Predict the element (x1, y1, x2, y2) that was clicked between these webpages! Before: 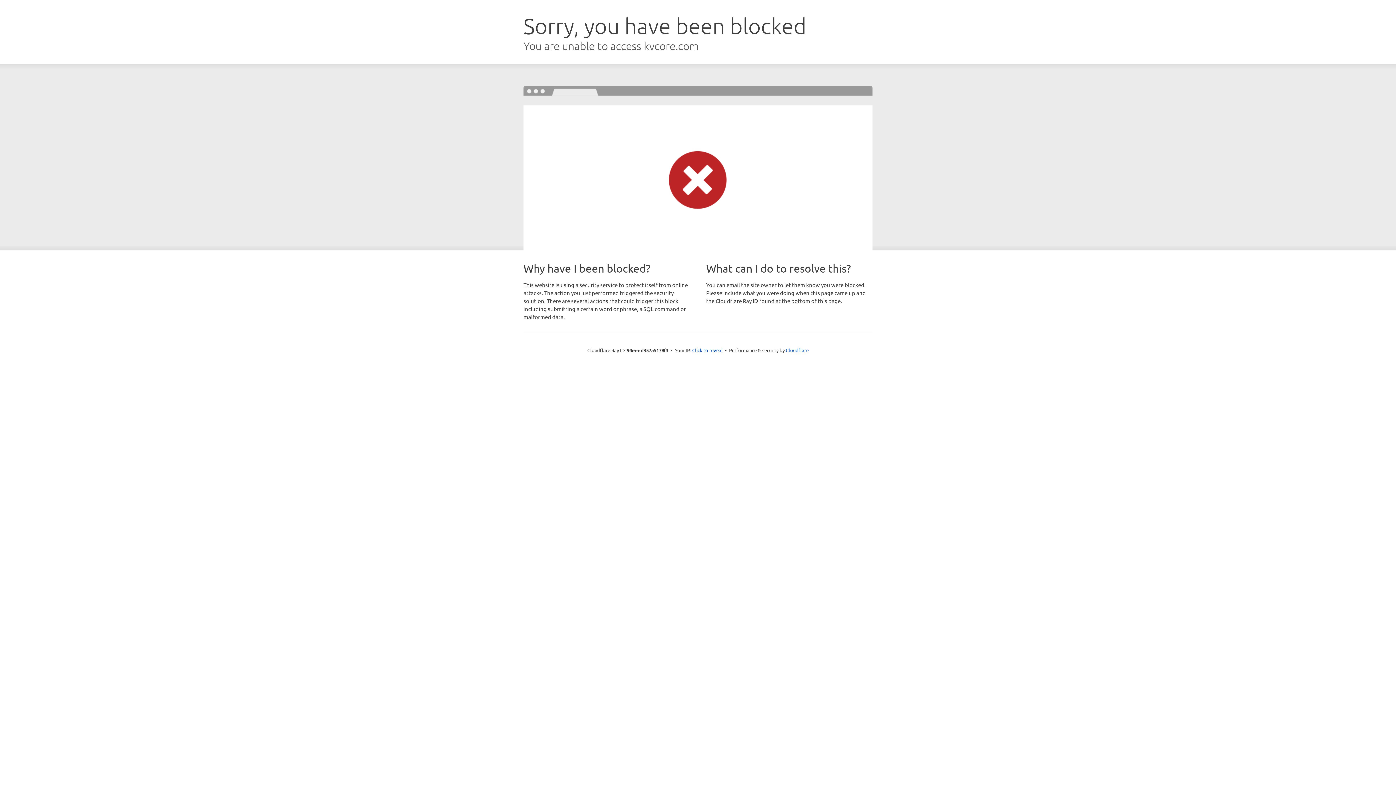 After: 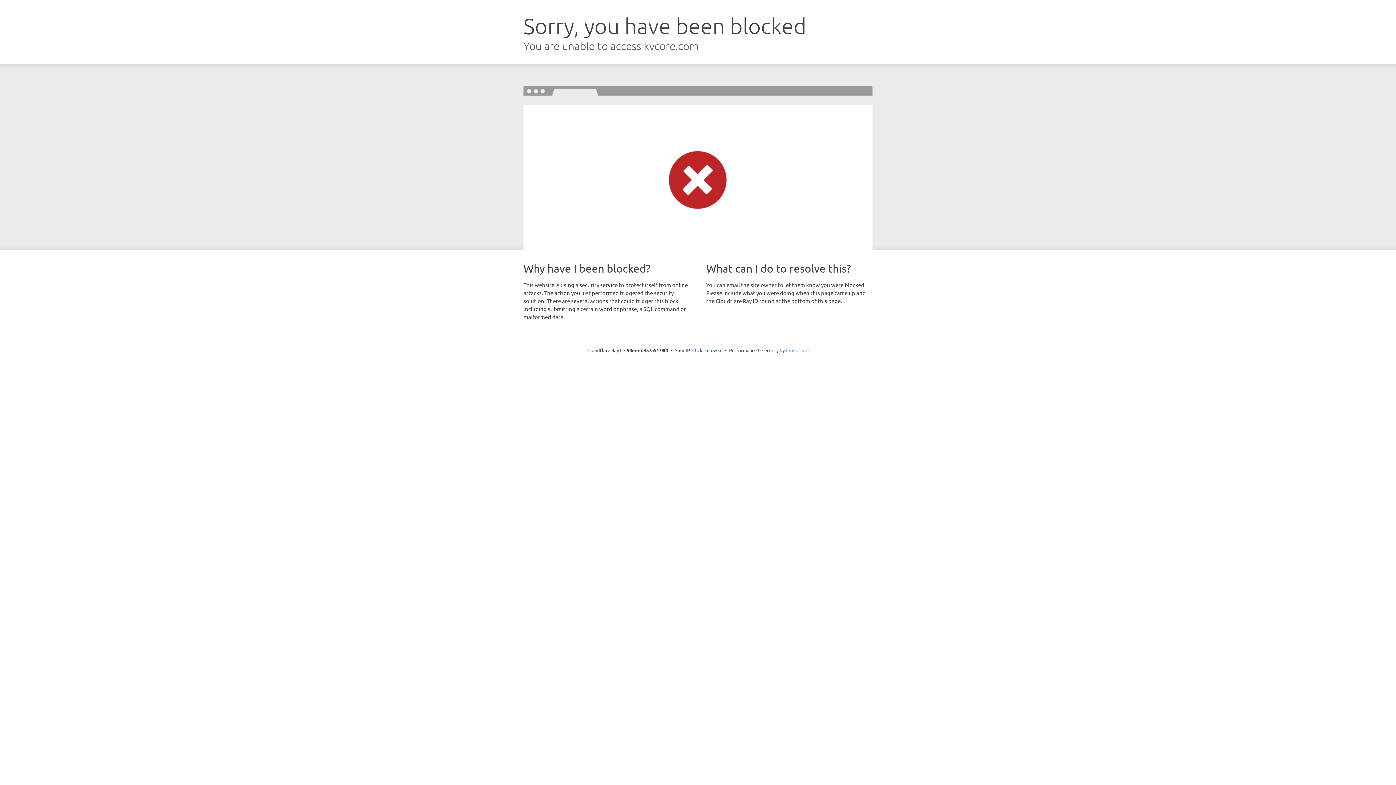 Action: label: Cloudflare bbox: (786, 347, 808, 353)